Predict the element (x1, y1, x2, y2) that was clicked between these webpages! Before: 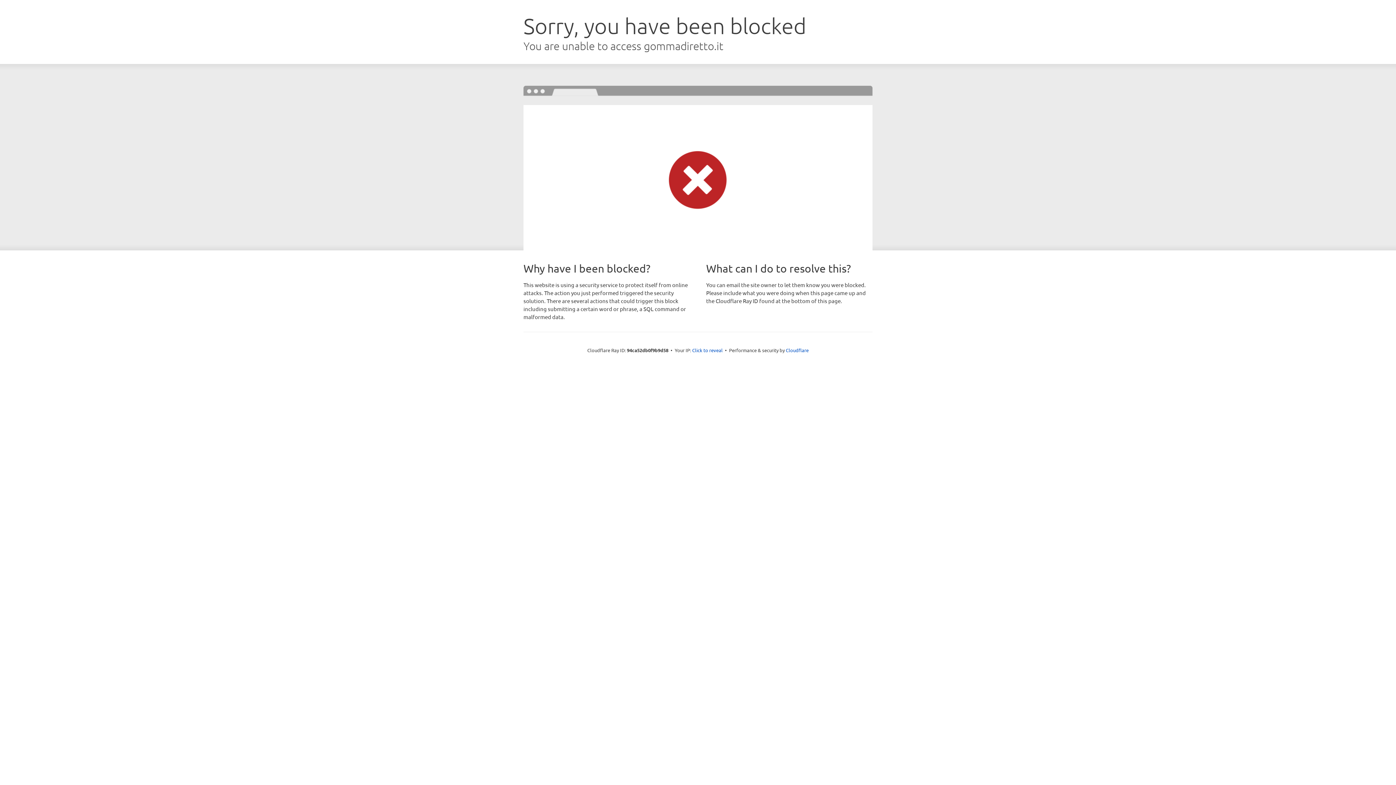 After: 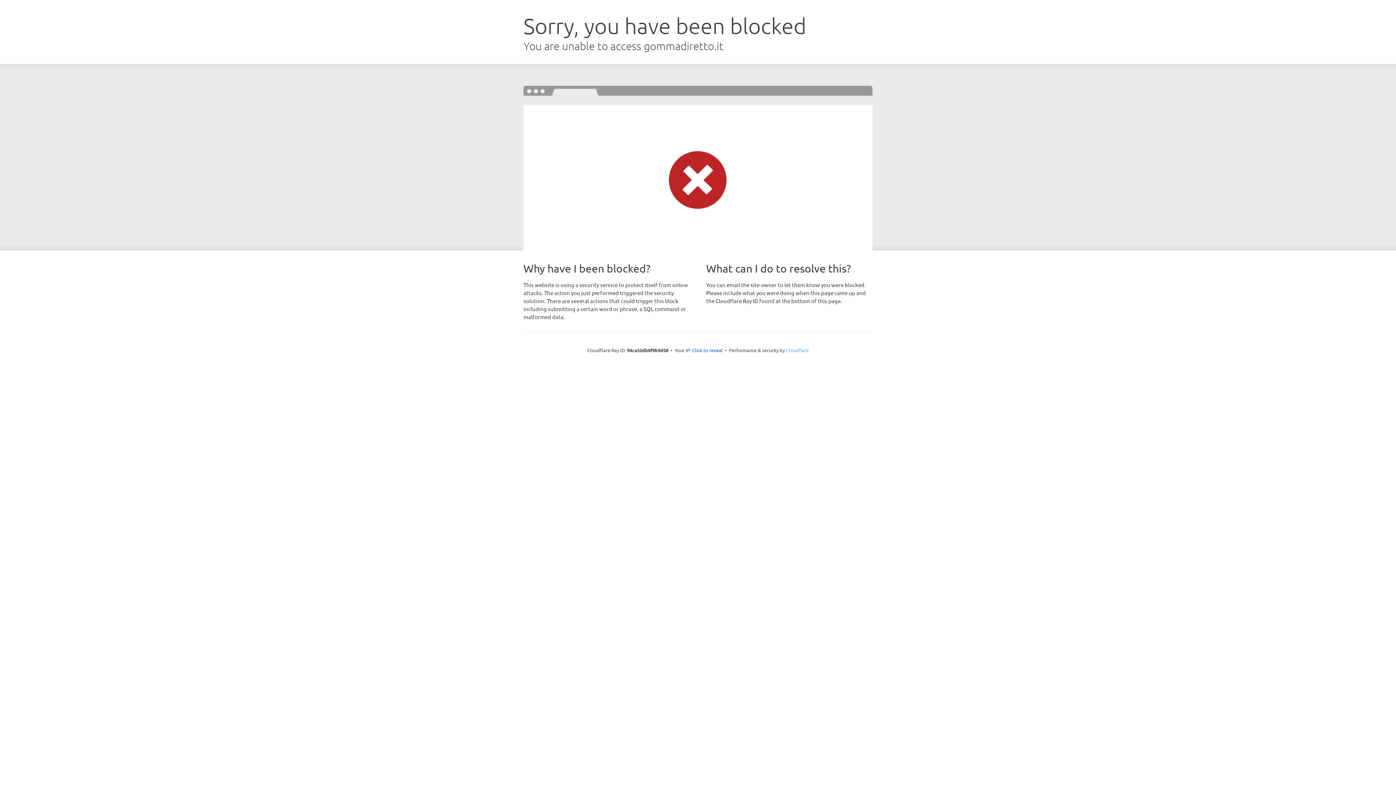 Action: bbox: (786, 347, 808, 353) label: Cloudflare